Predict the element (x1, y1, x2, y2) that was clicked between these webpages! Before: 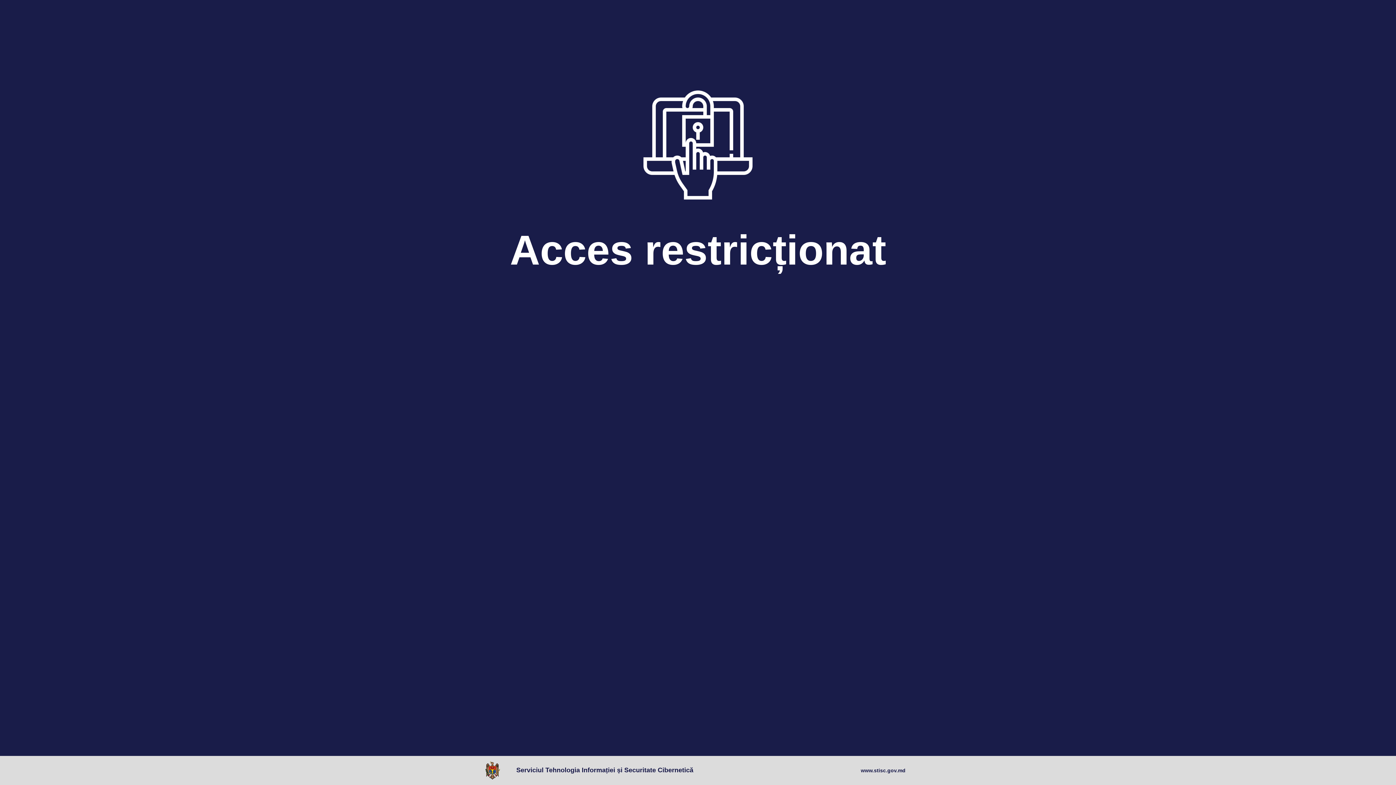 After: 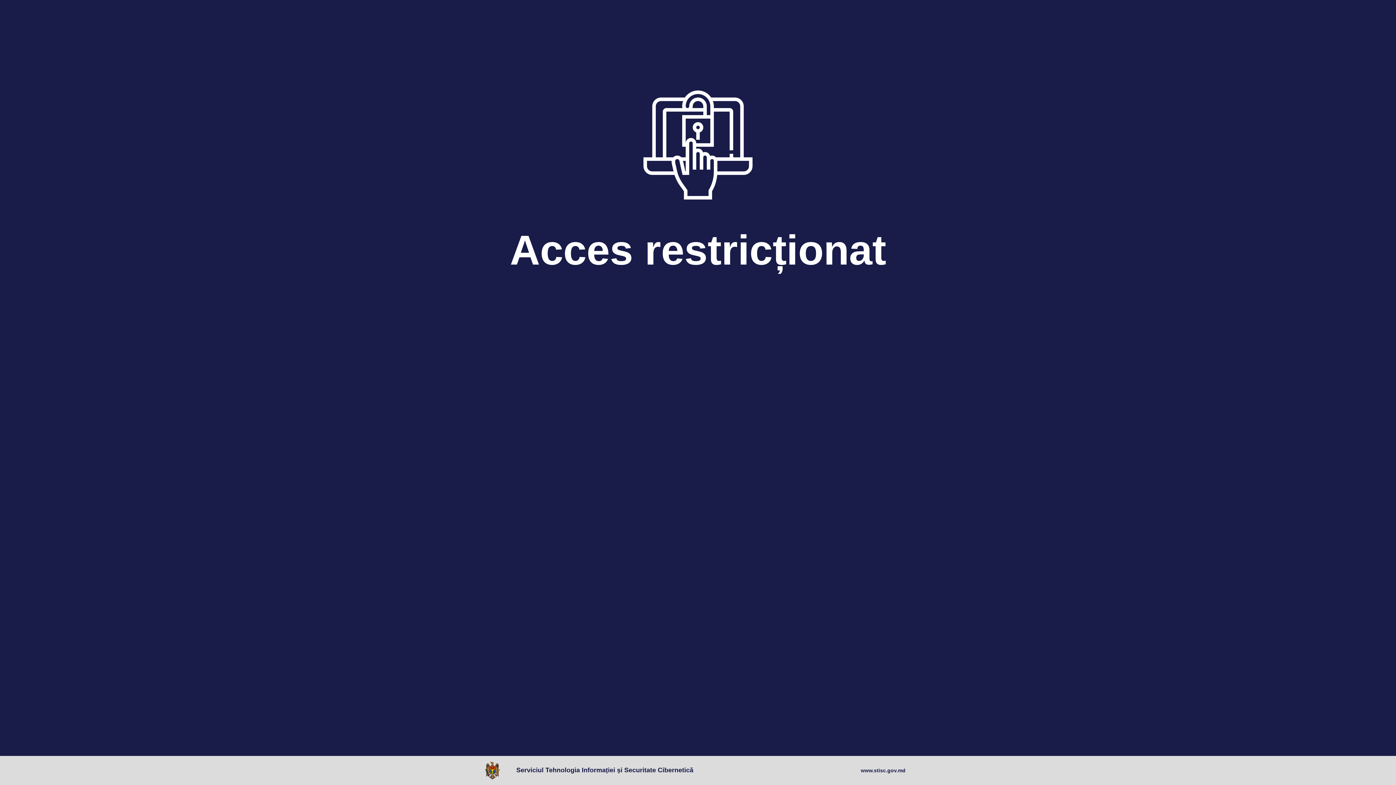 Action: label: www.stisc.gov.md bbox: (861, 767, 905, 774)